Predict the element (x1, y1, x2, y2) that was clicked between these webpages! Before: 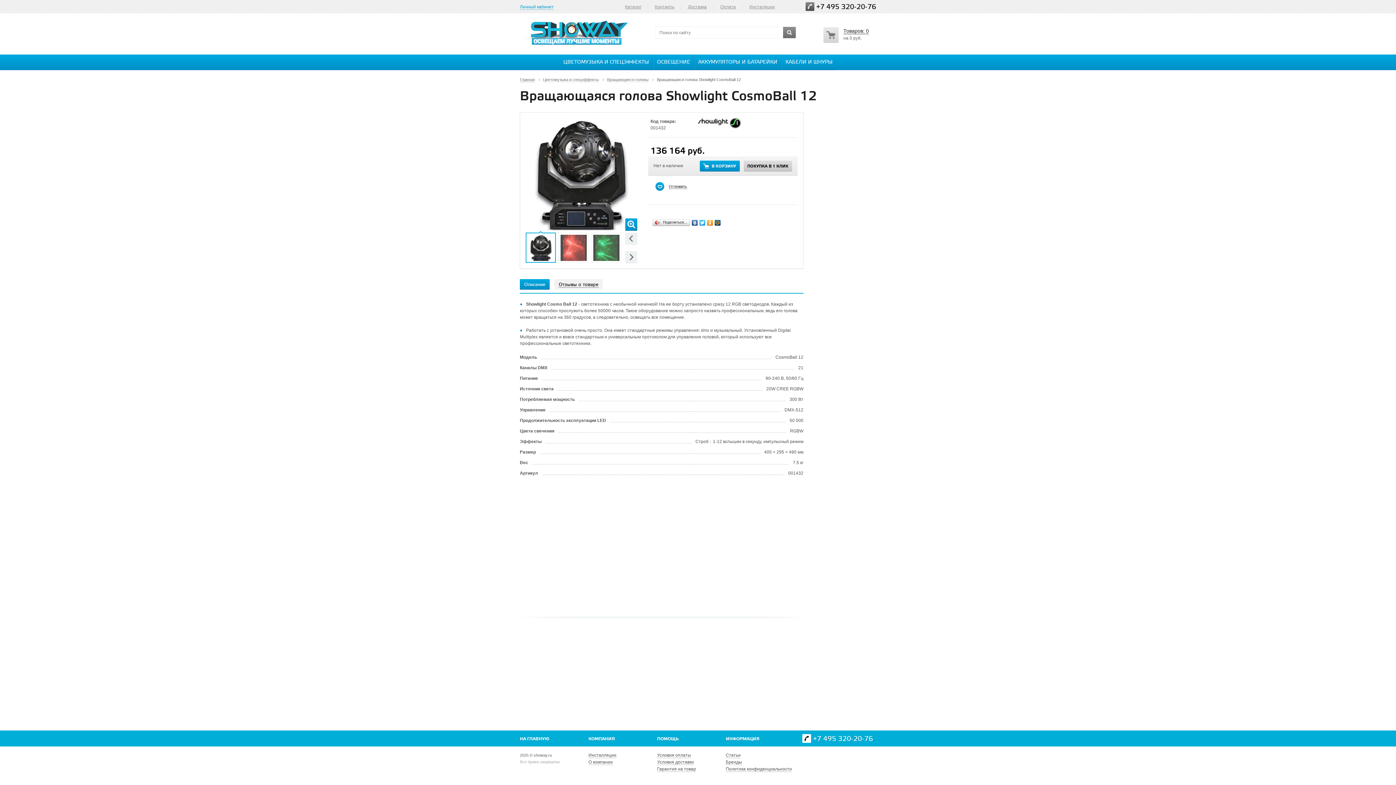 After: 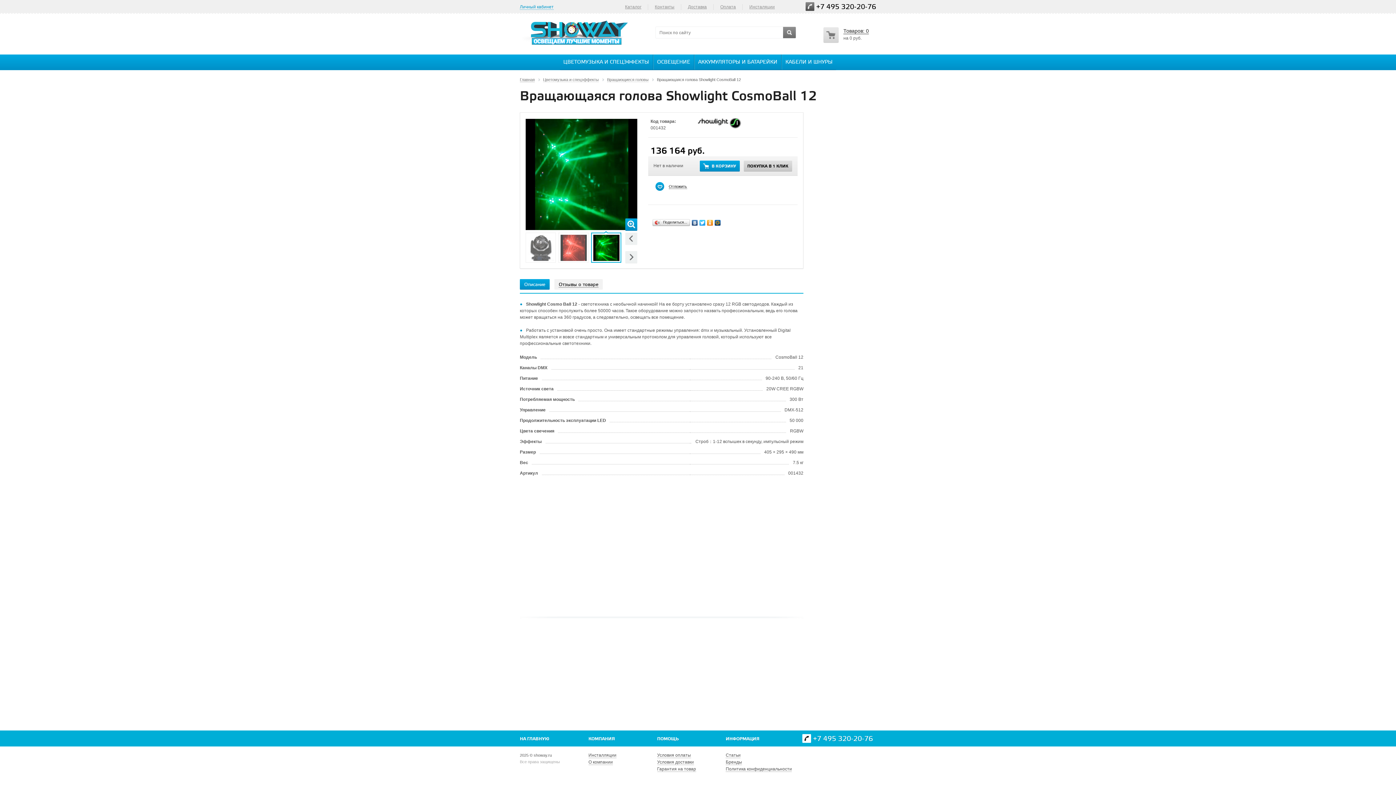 Action: bbox: (593, 234, 619, 261)